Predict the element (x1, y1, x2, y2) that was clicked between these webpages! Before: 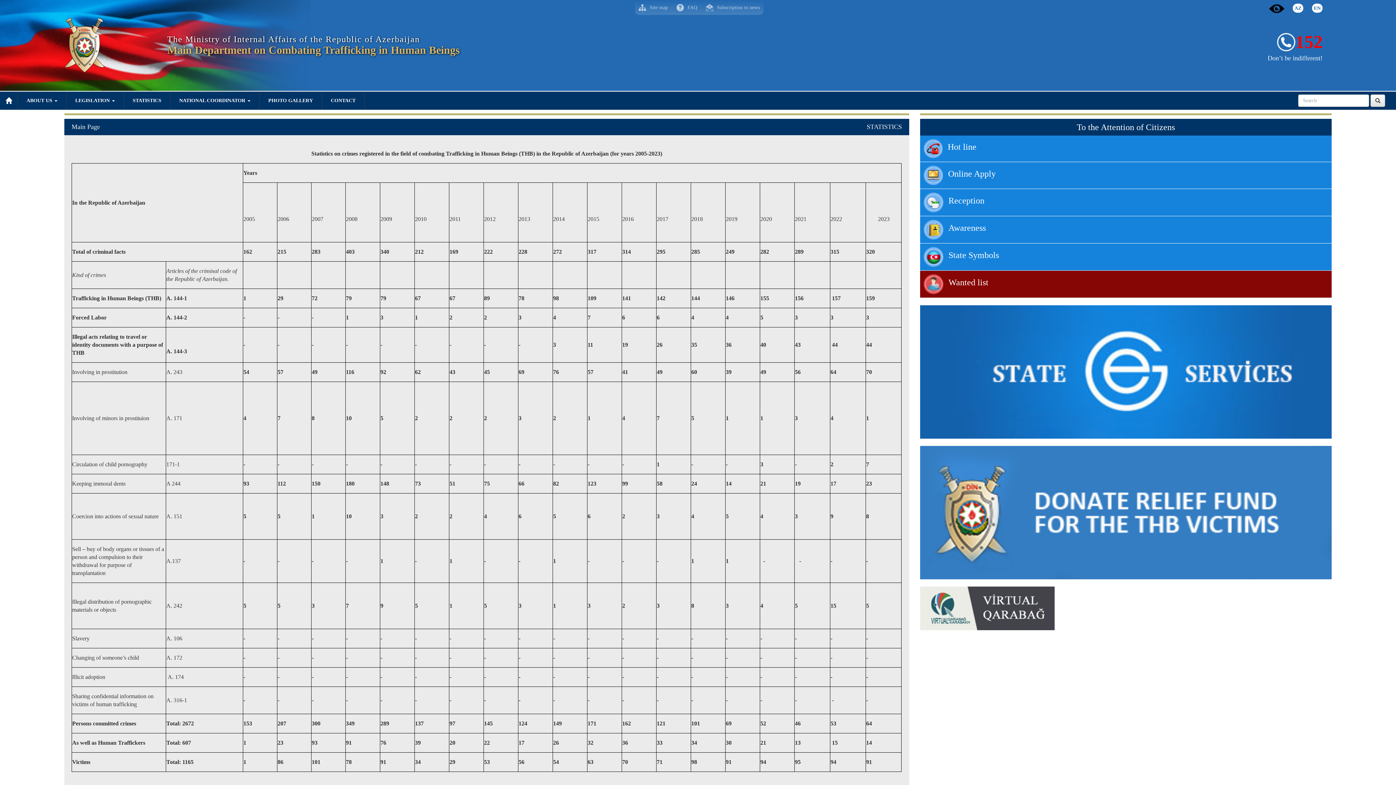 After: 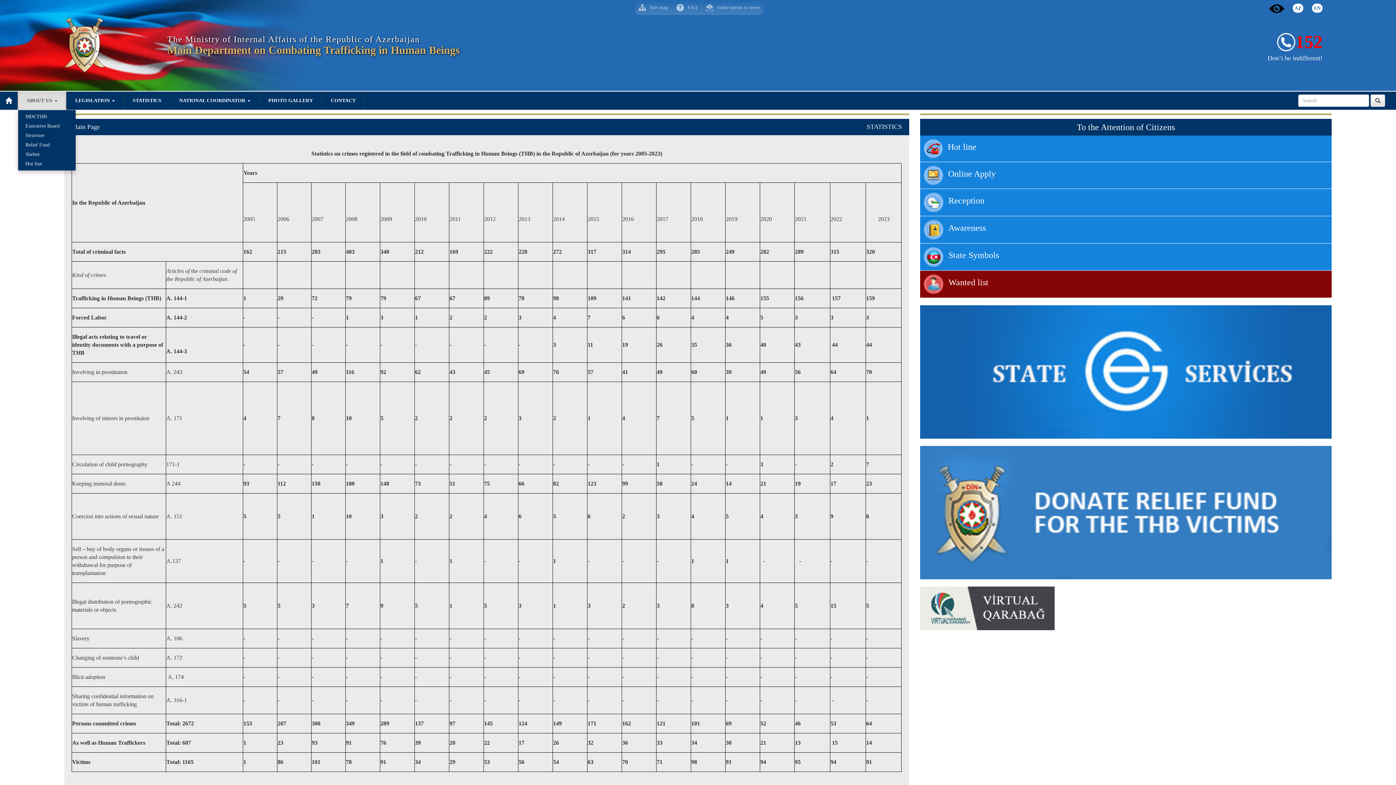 Action: label: ABOUT US  bbox: (17, 91, 66, 109)